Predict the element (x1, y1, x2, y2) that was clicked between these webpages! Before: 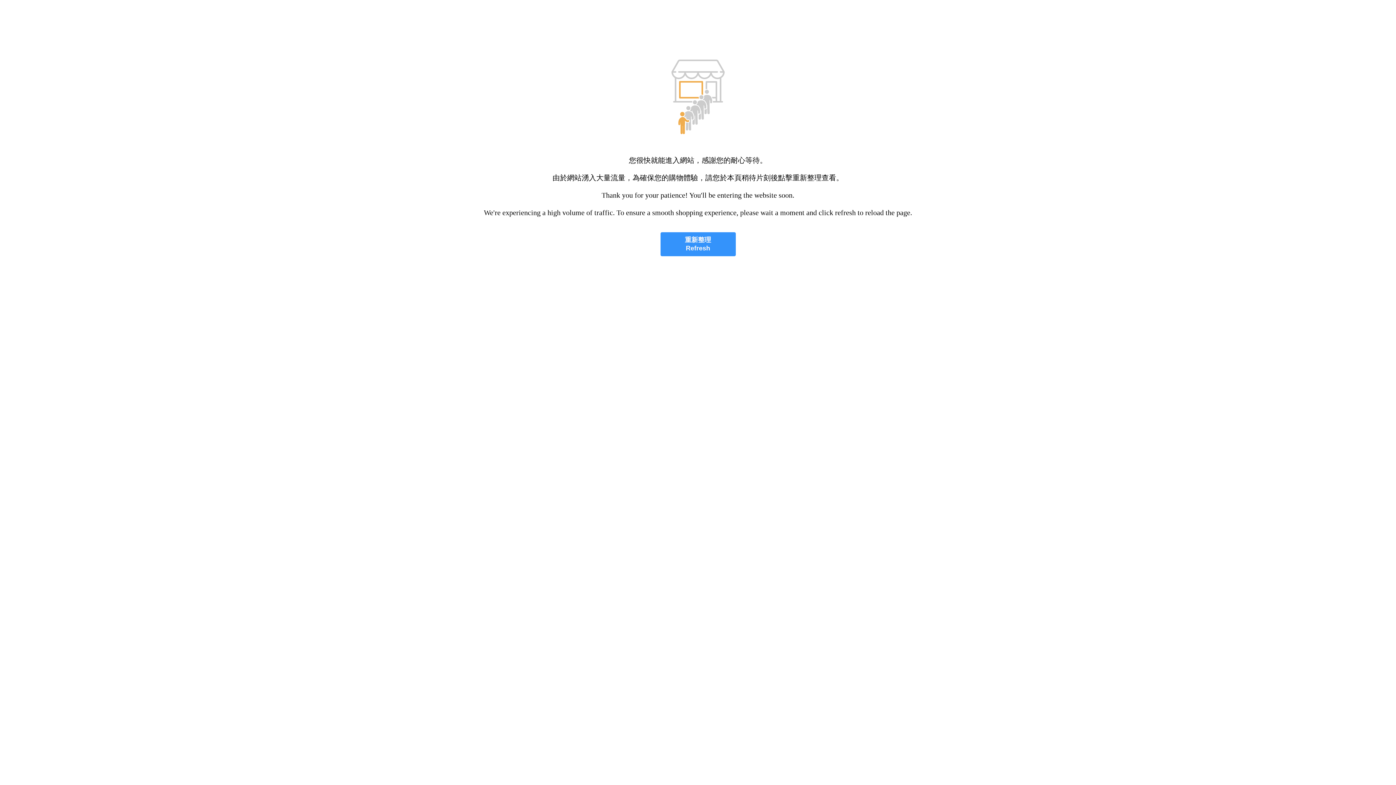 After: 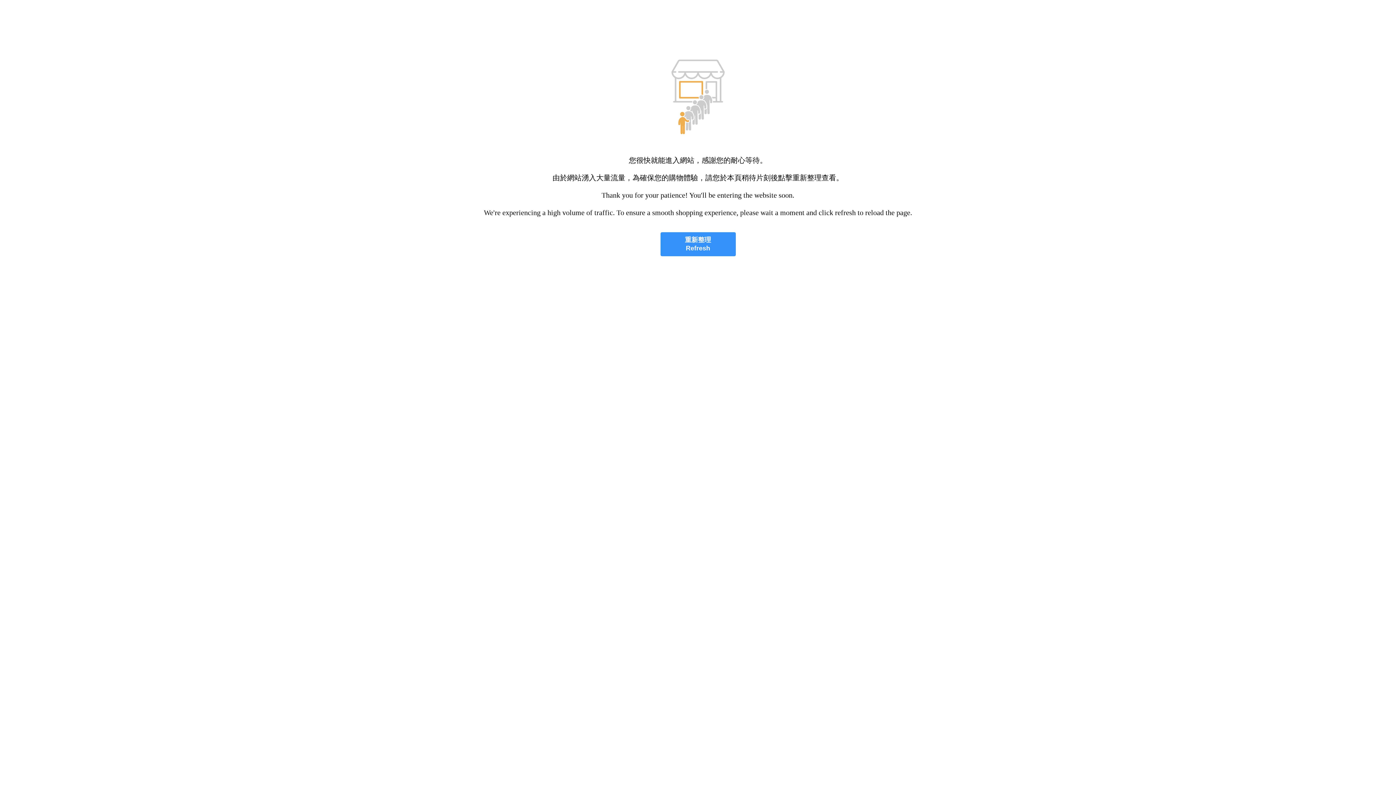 Action: bbox: (660, 232, 735, 256) label: 重新整理
Refresh